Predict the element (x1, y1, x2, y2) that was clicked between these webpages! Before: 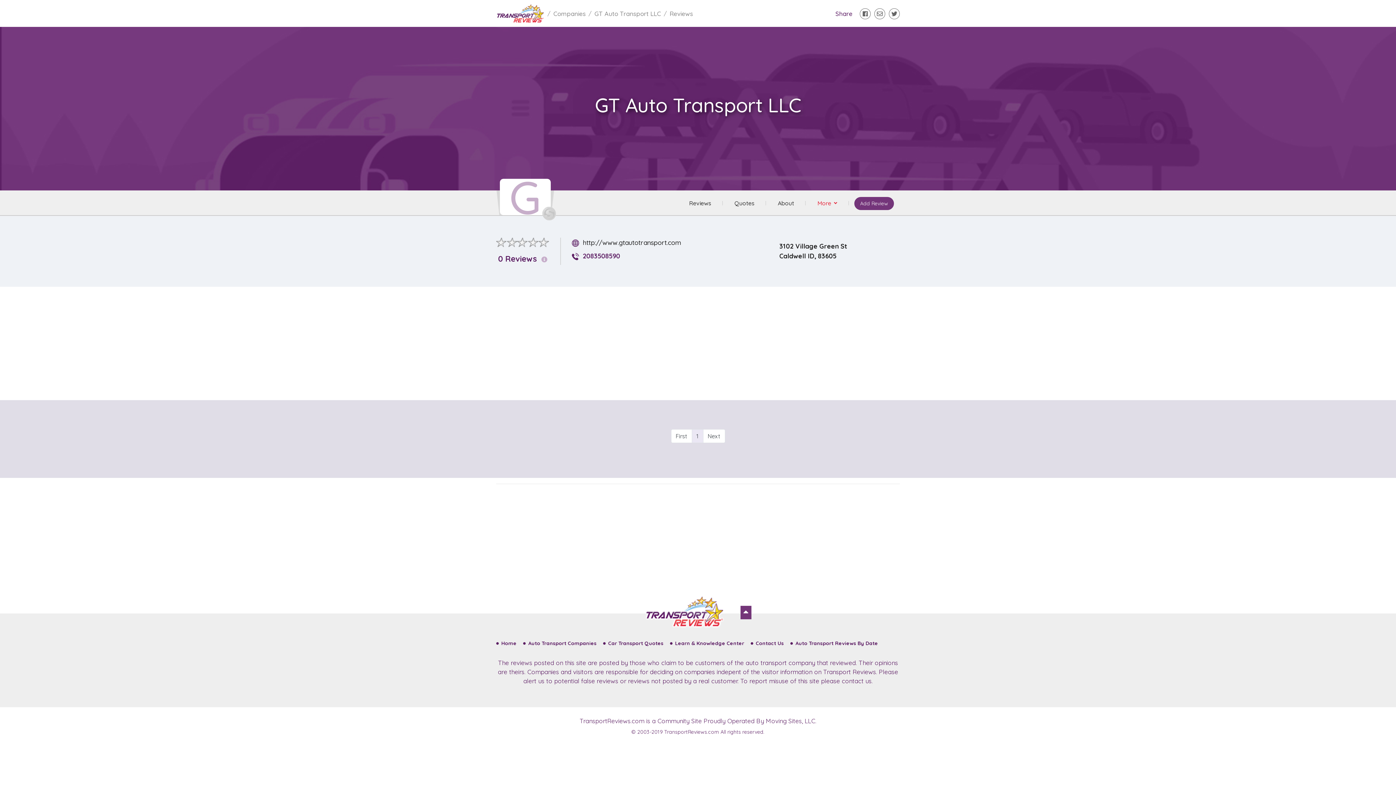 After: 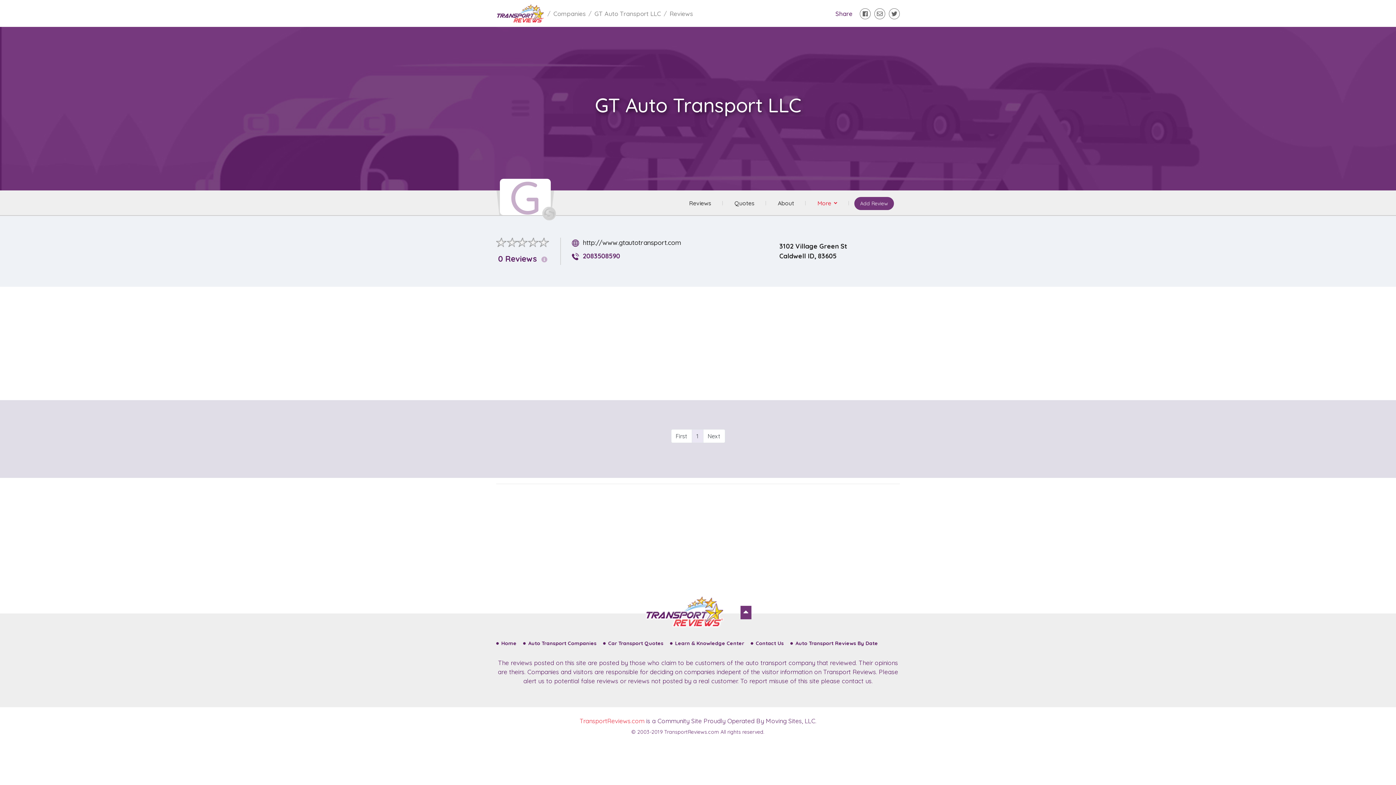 Action: bbox: (579, 717, 644, 725) label: TransportReviews.com